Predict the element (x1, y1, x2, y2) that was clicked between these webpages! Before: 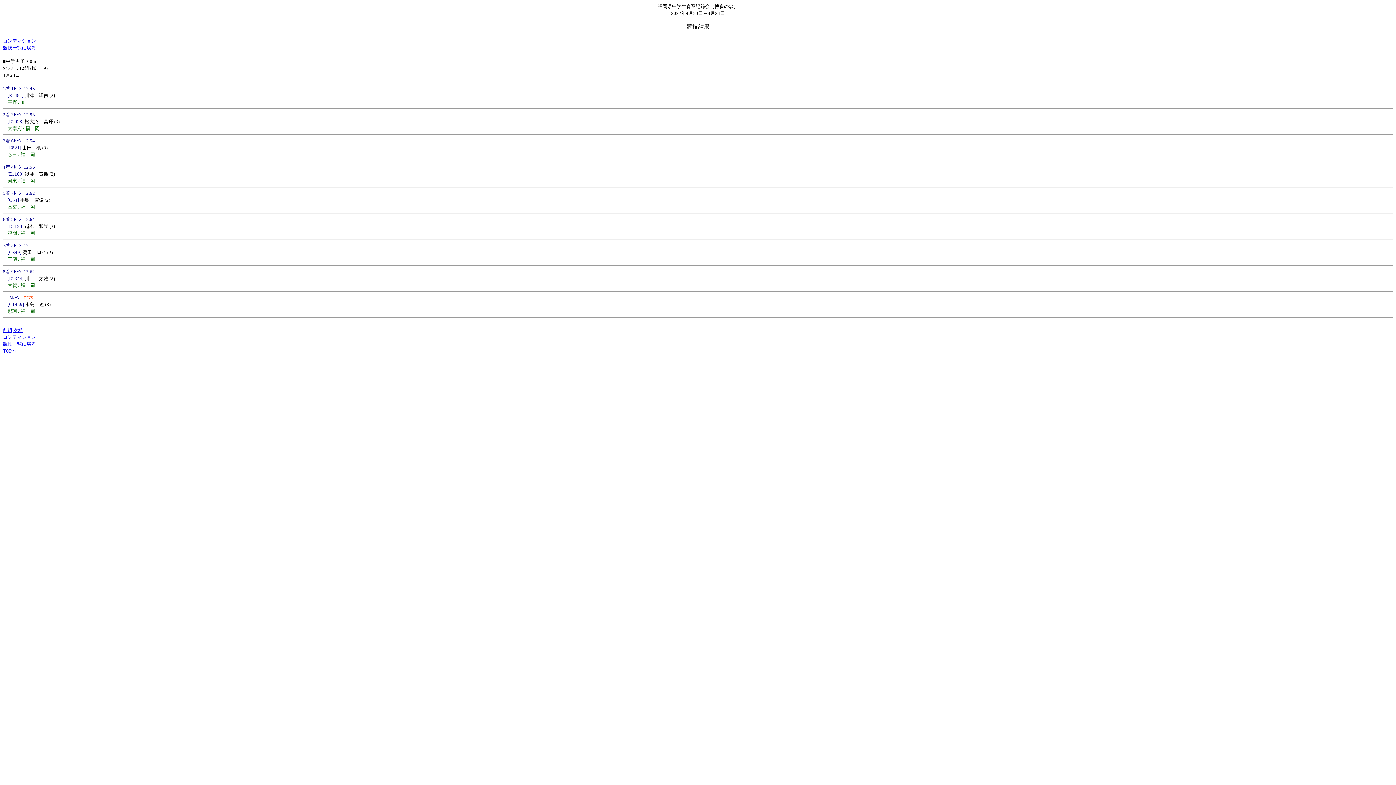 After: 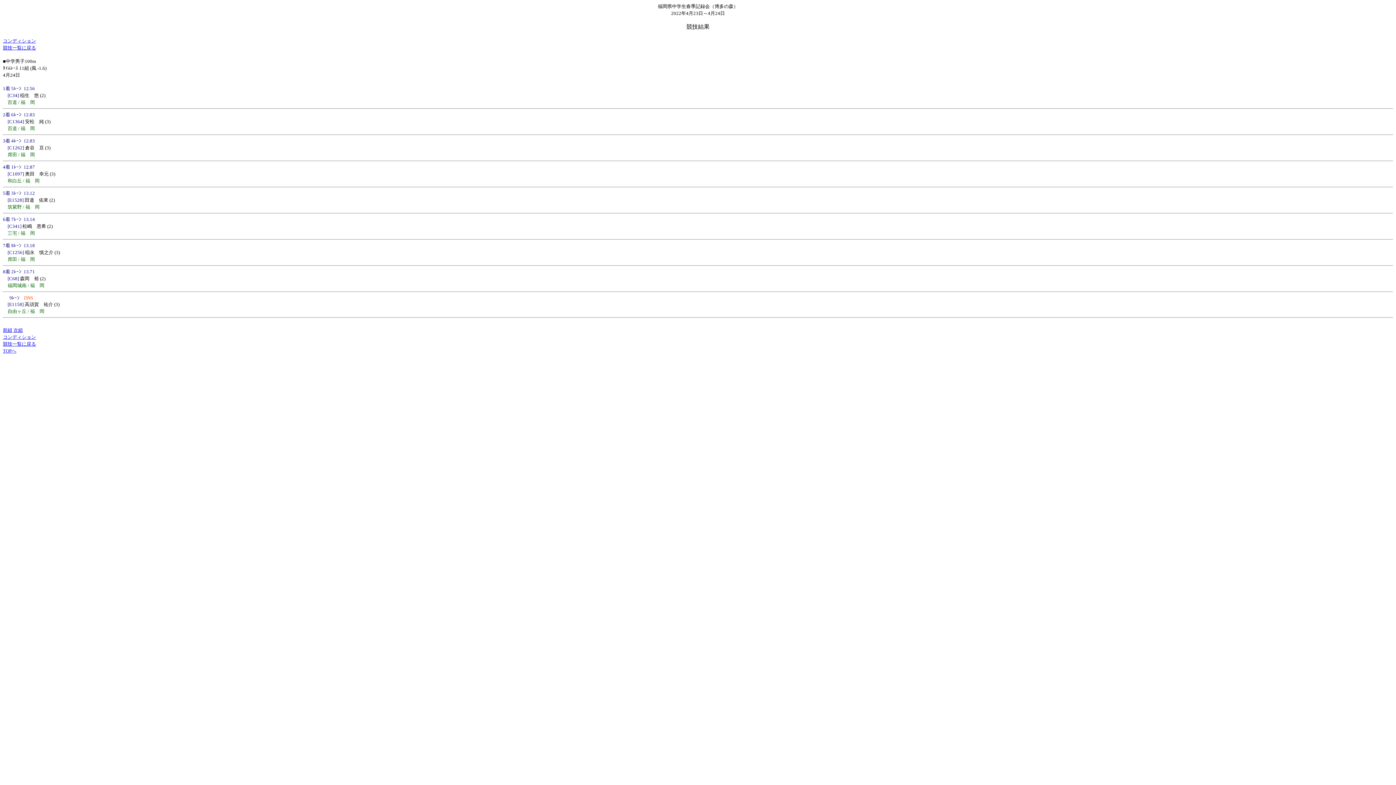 Action: bbox: (2, 327, 12, 333) label: 前組